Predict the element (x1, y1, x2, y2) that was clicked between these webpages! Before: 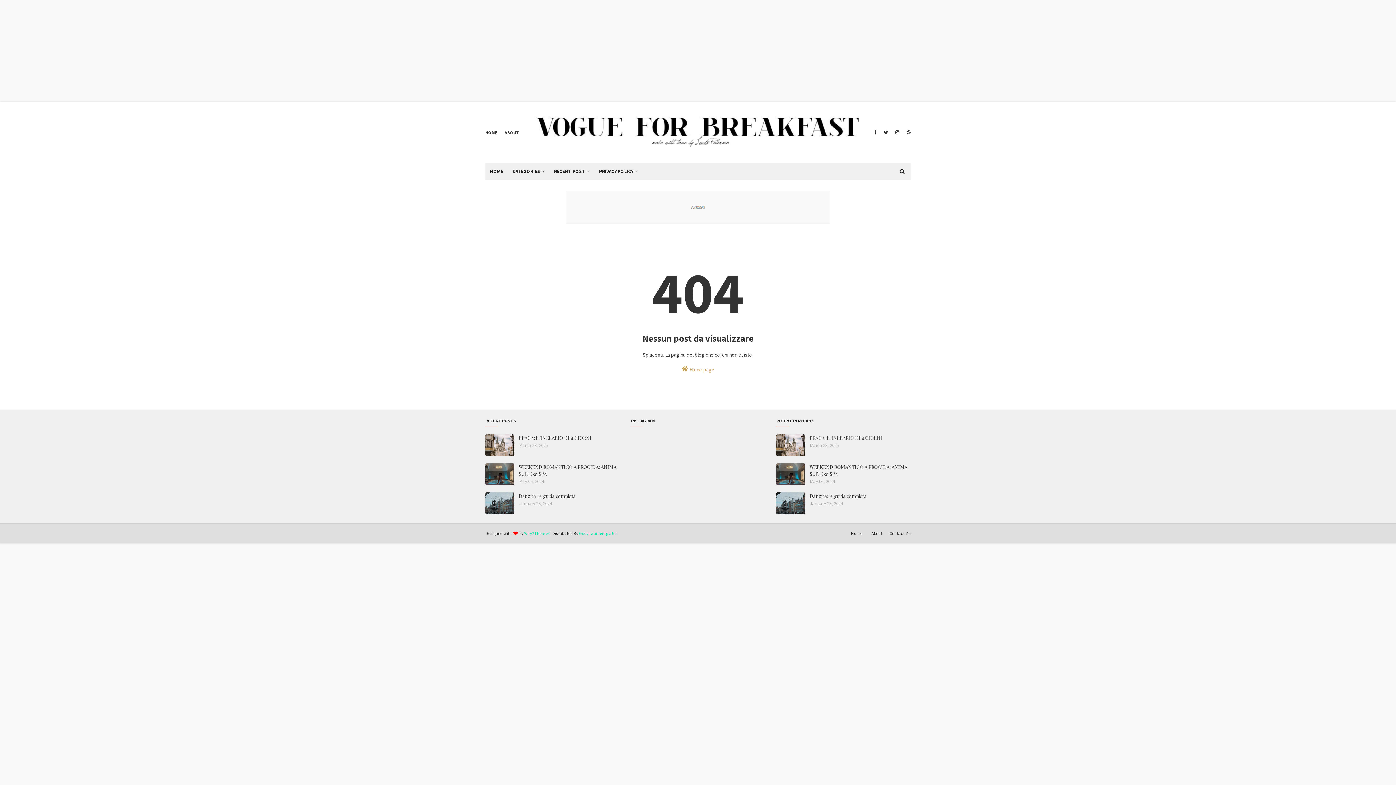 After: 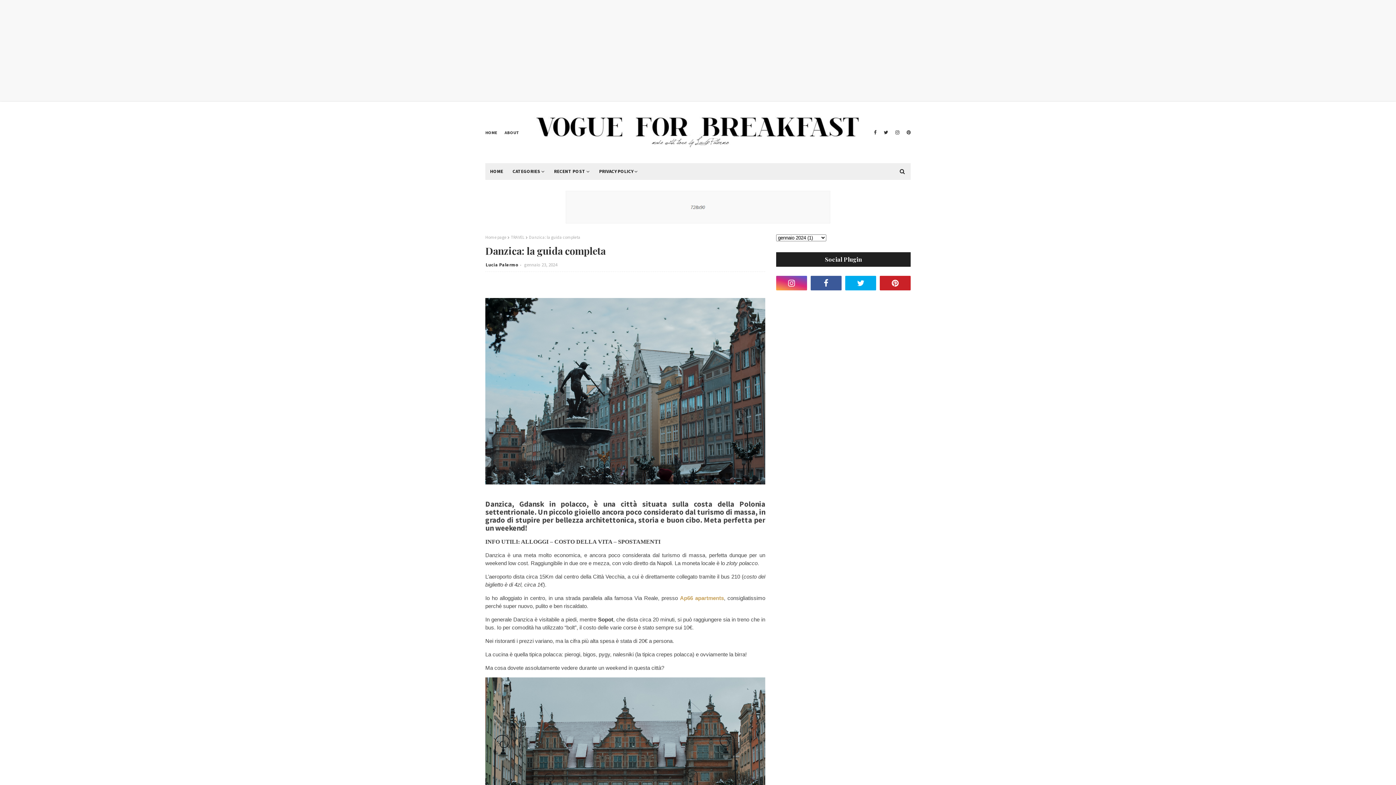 Action: bbox: (776, 492, 805, 514)